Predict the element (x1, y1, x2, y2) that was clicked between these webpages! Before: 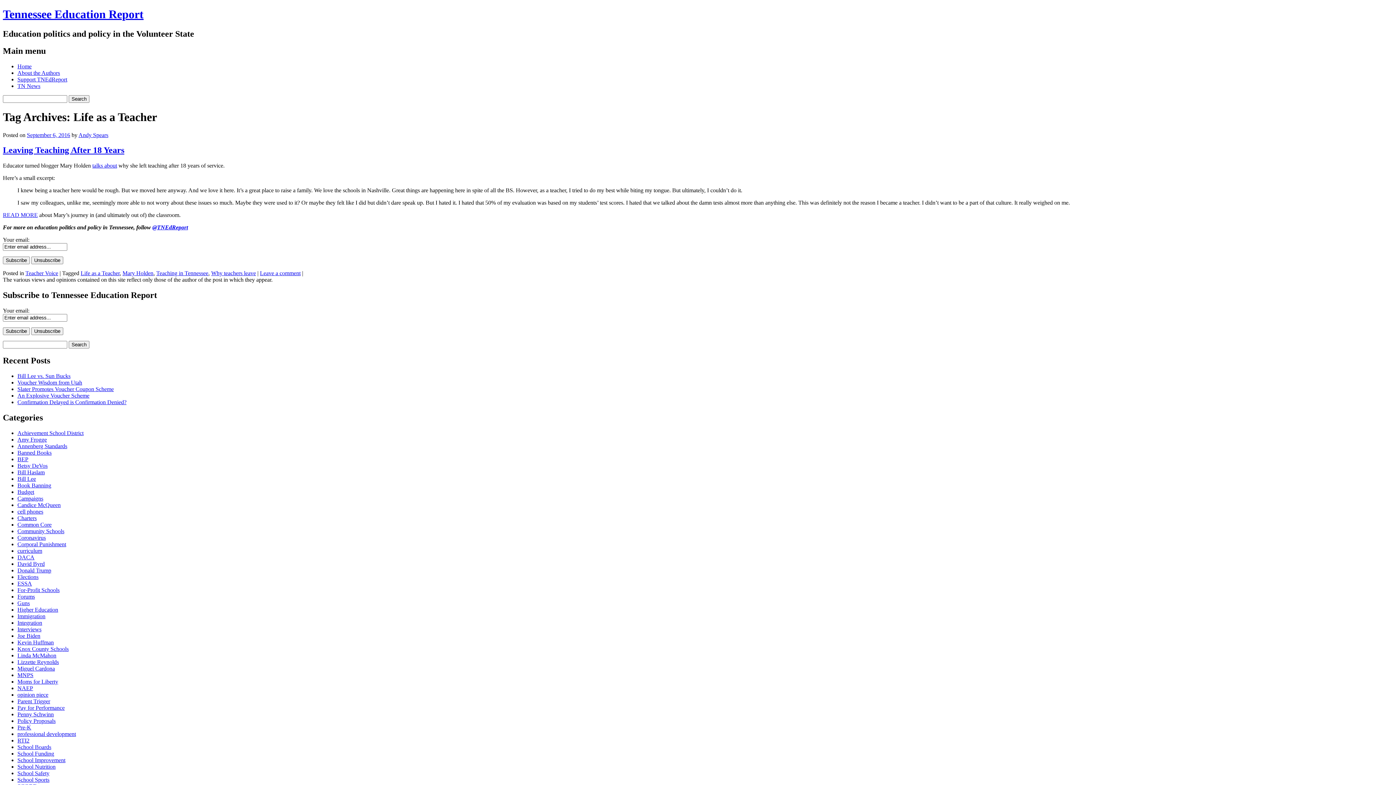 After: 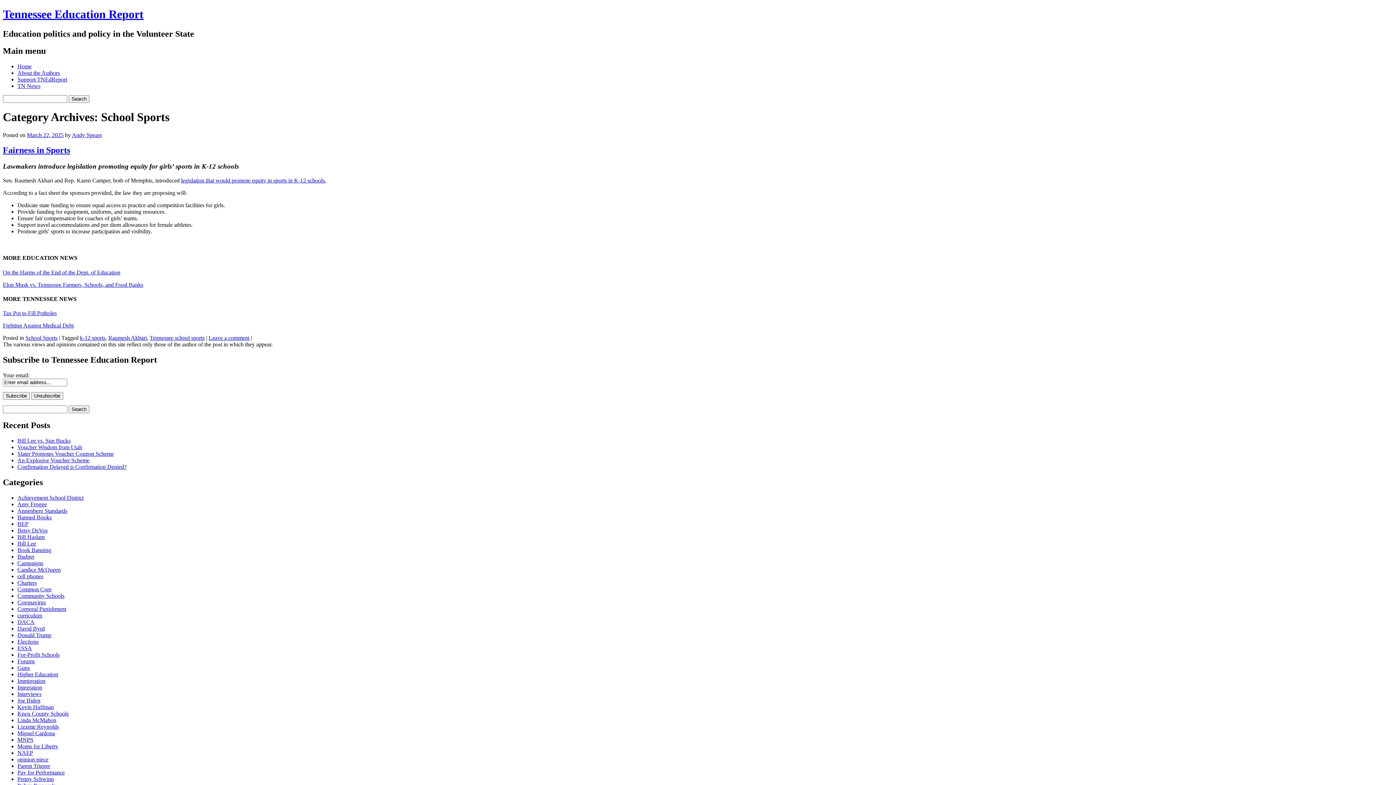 Action: label: School Sports bbox: (17, 777, 49, 783)